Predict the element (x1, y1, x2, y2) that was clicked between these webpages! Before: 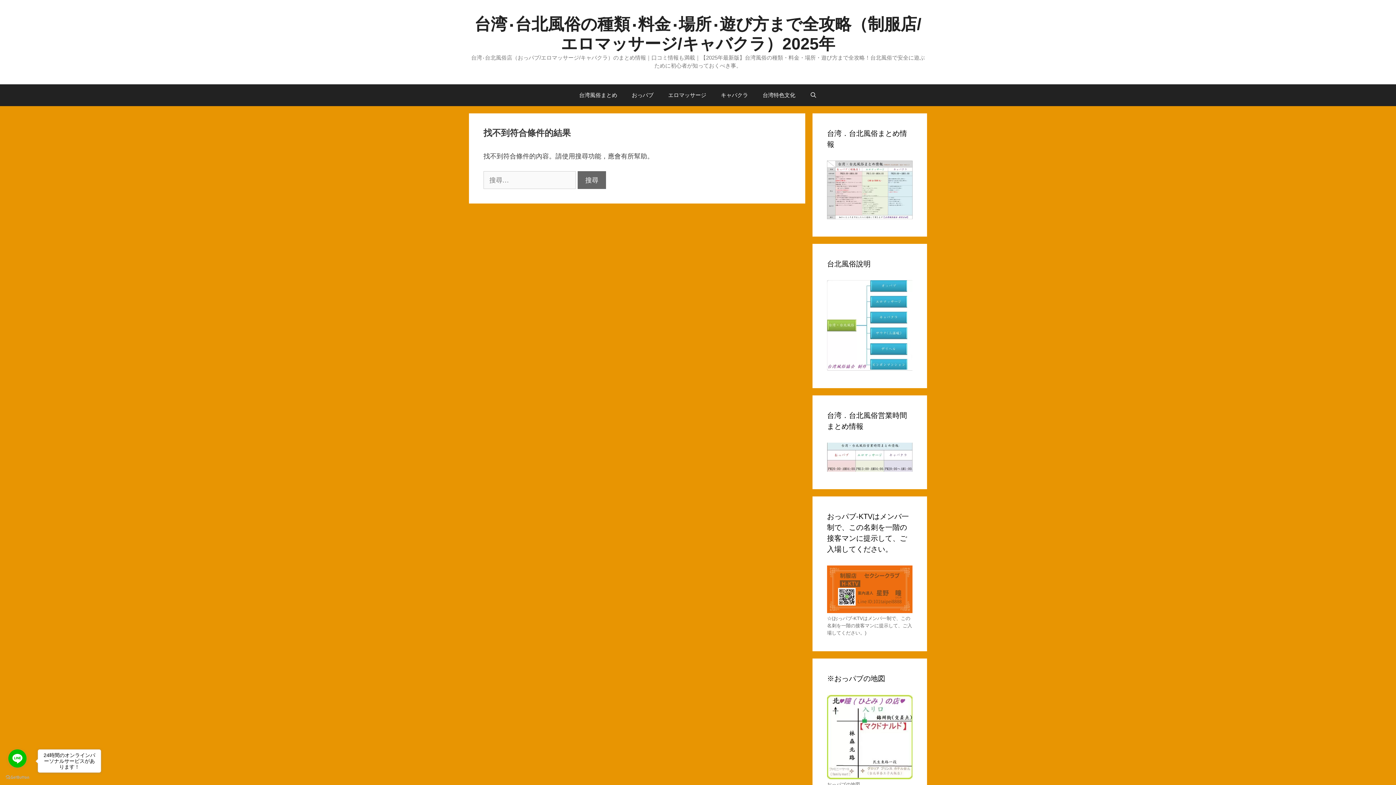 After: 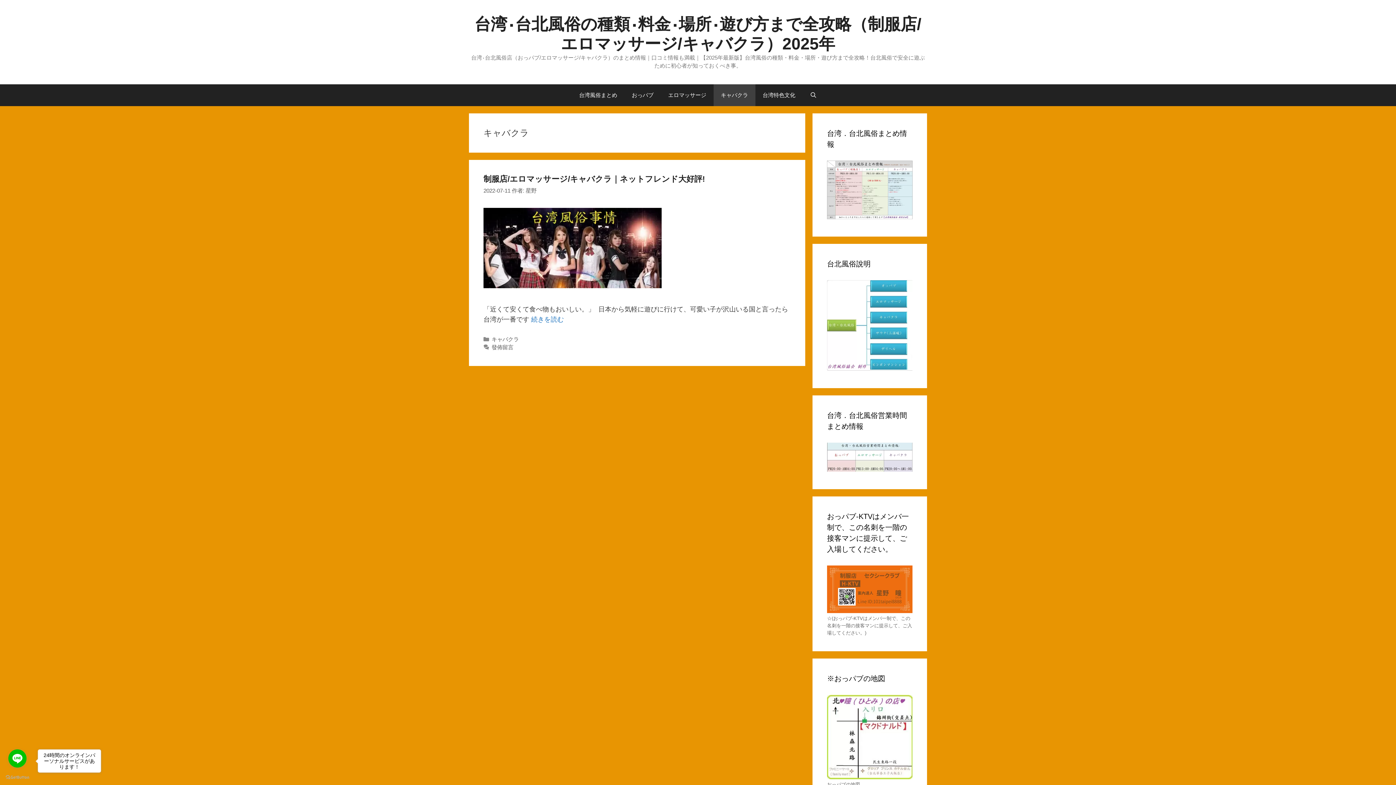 Action: label: キャバクラ bbox: (713, 84, 755, 106)